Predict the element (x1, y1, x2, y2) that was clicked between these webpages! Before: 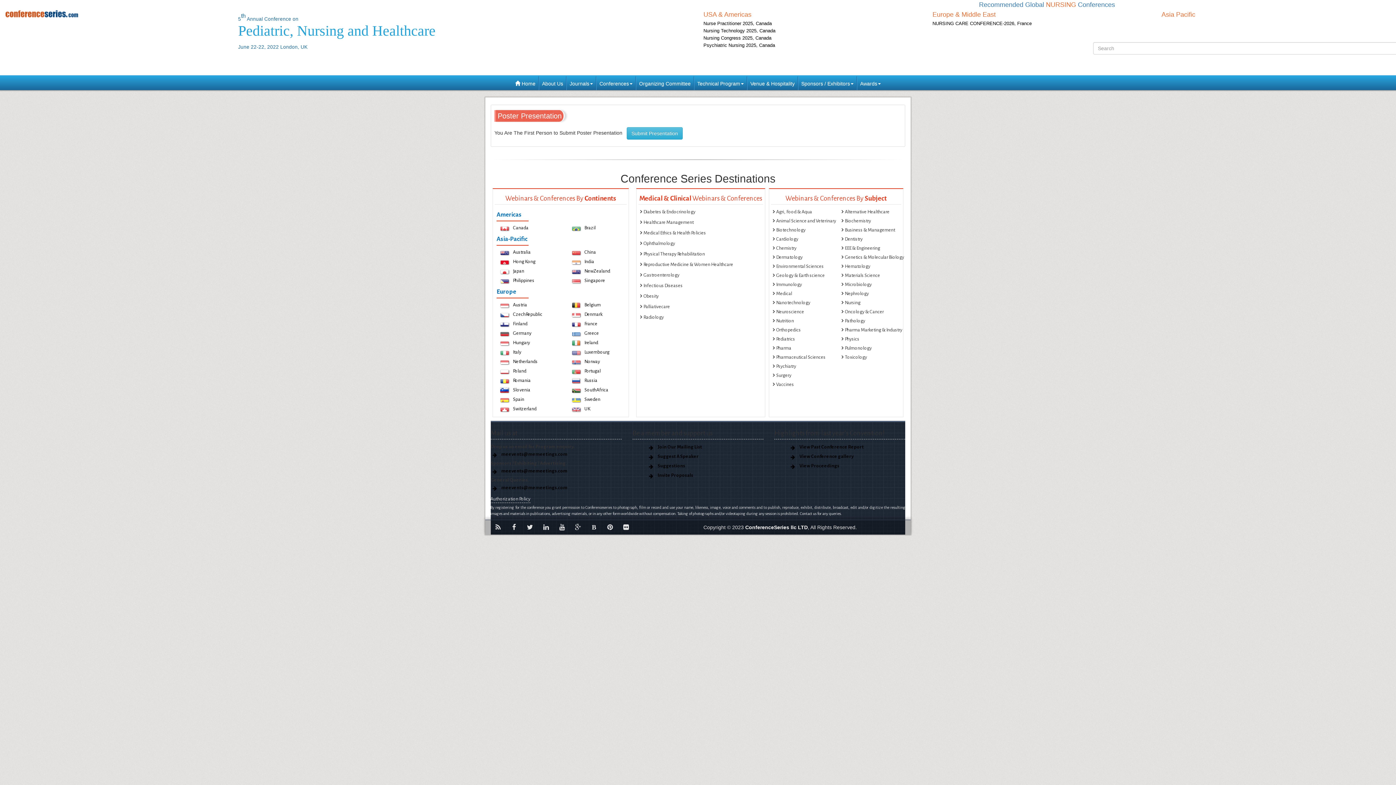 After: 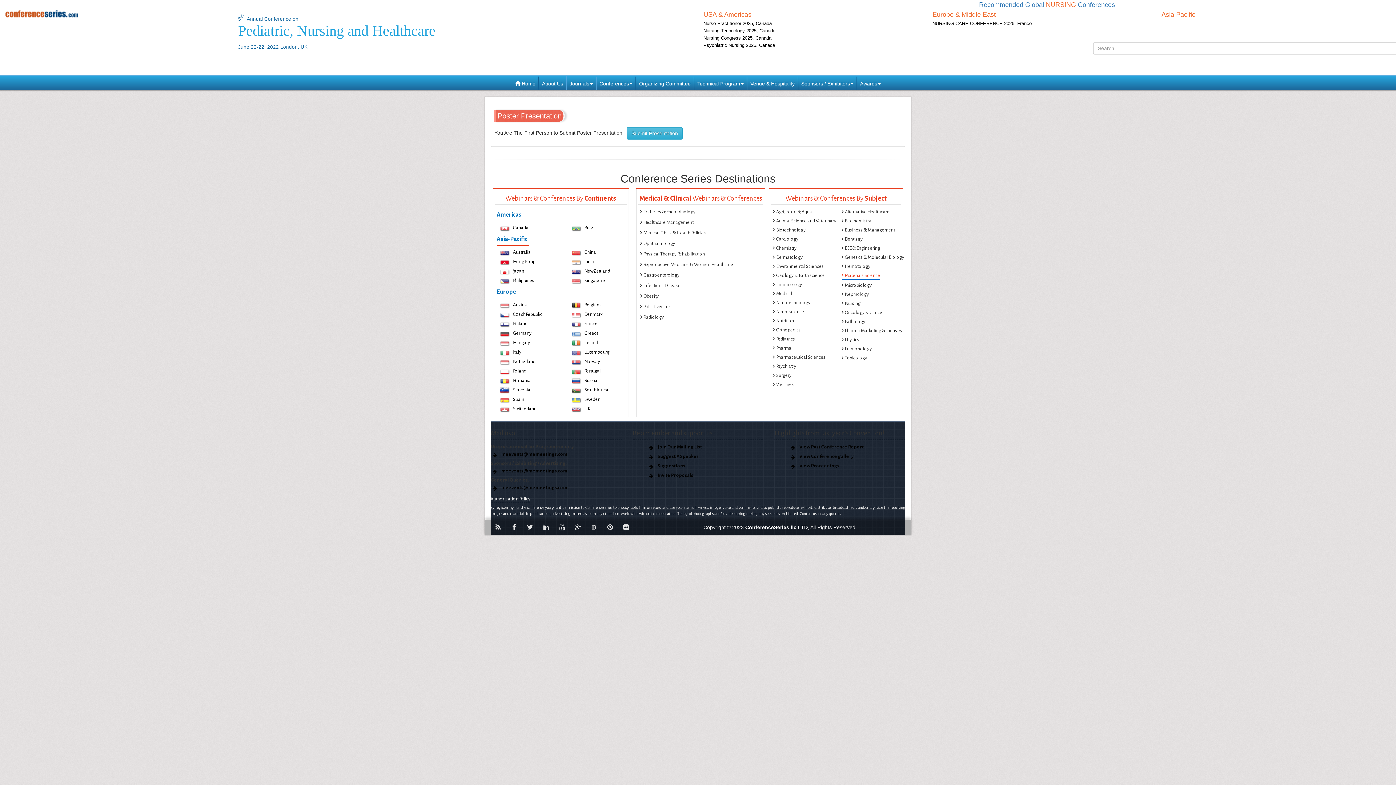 Action: label: Materials Science bbox: (841, 272, 880, 279)